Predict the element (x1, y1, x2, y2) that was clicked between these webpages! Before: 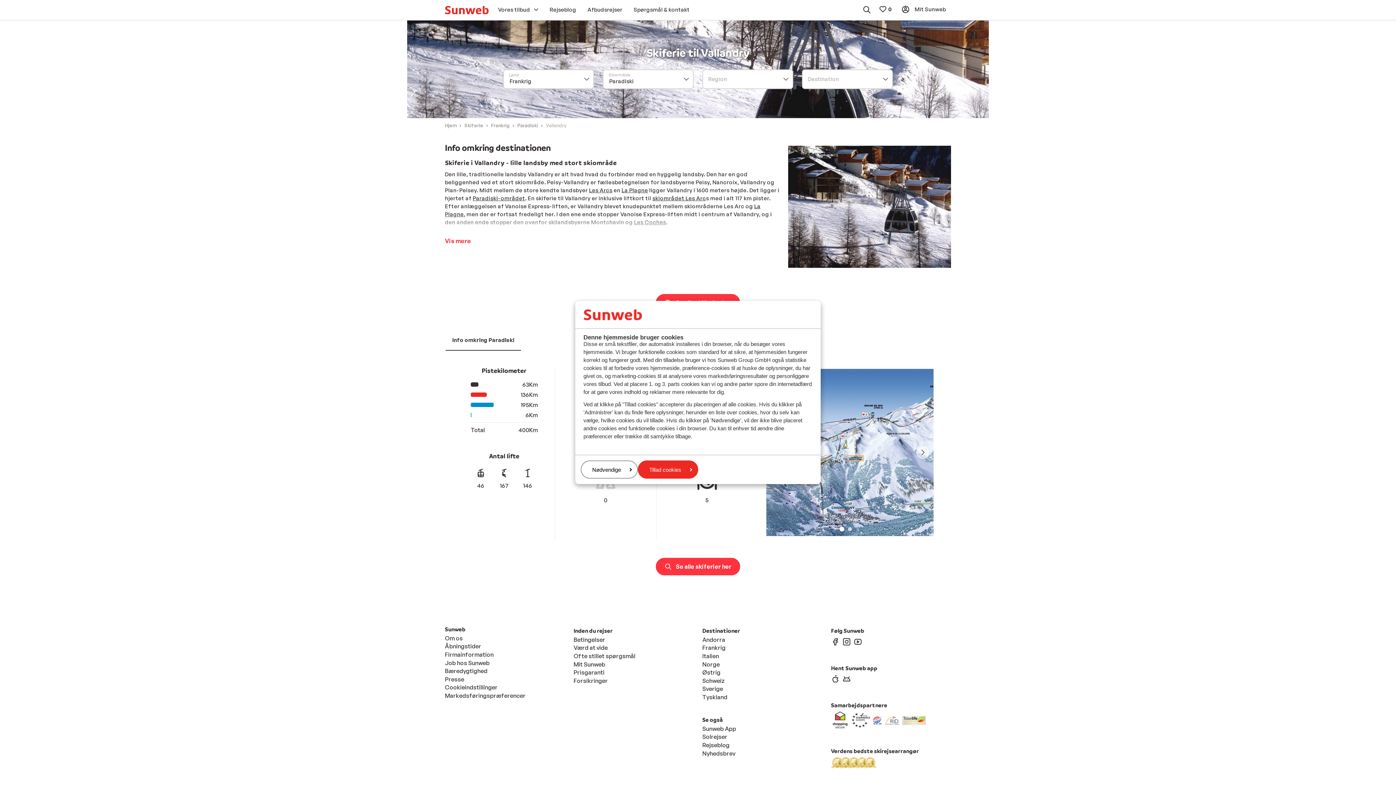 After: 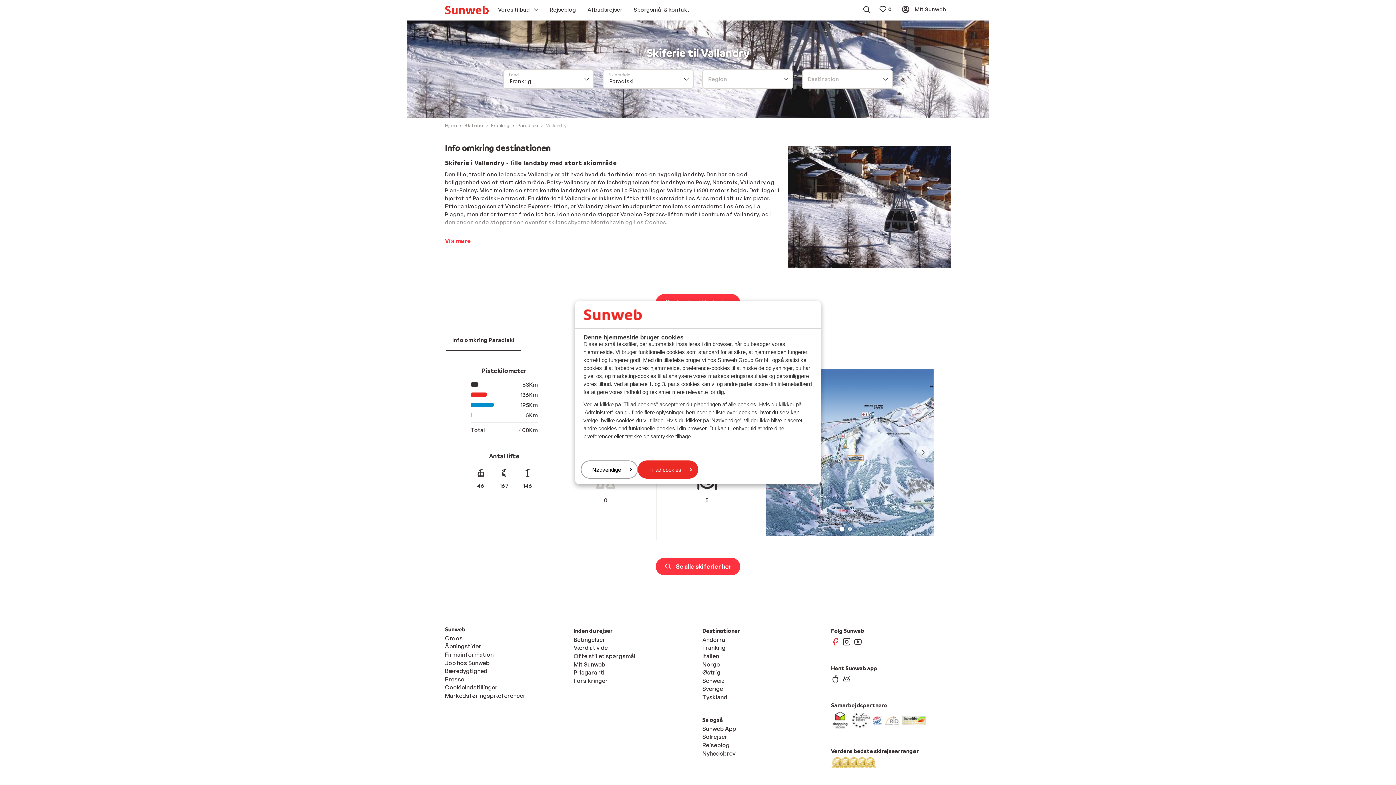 Action: bbox: (831, 636, 840, 647)